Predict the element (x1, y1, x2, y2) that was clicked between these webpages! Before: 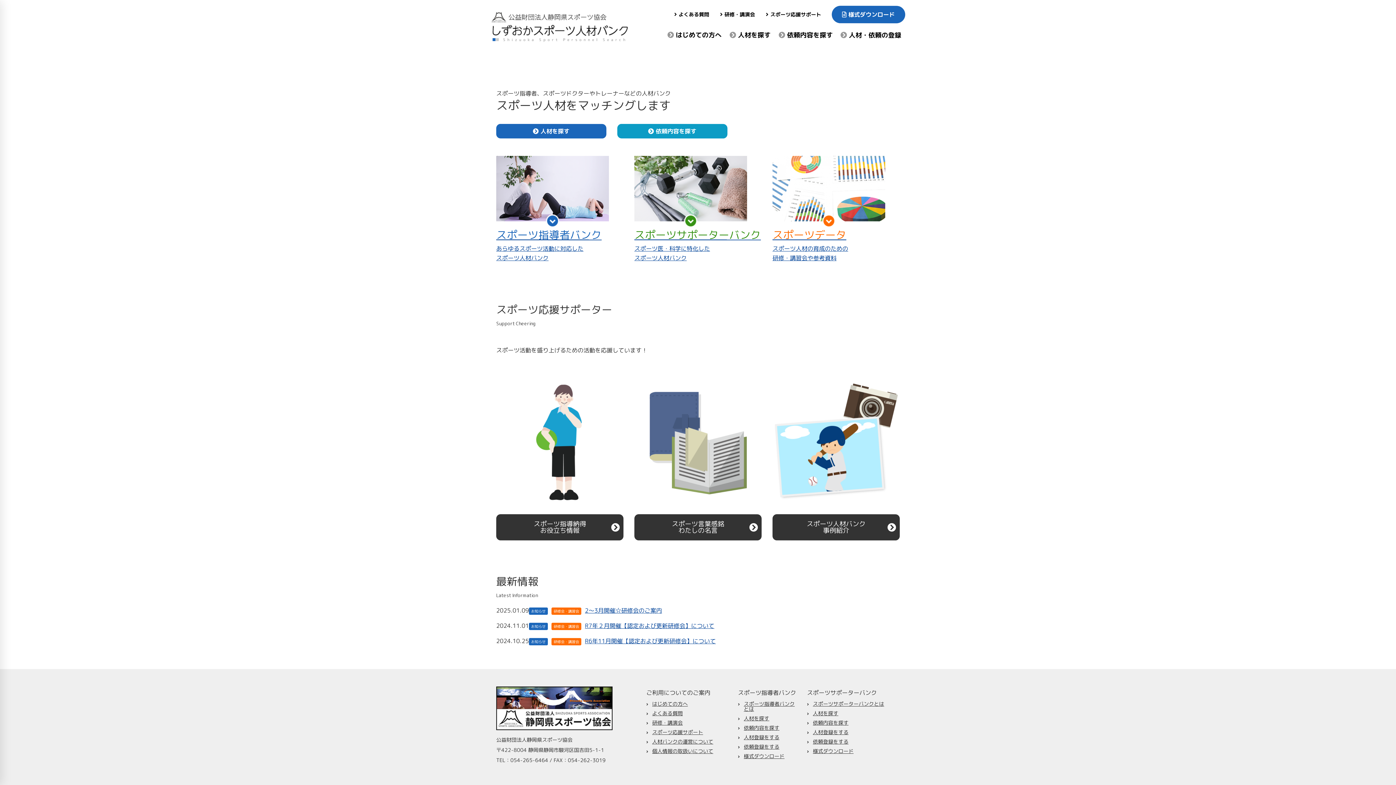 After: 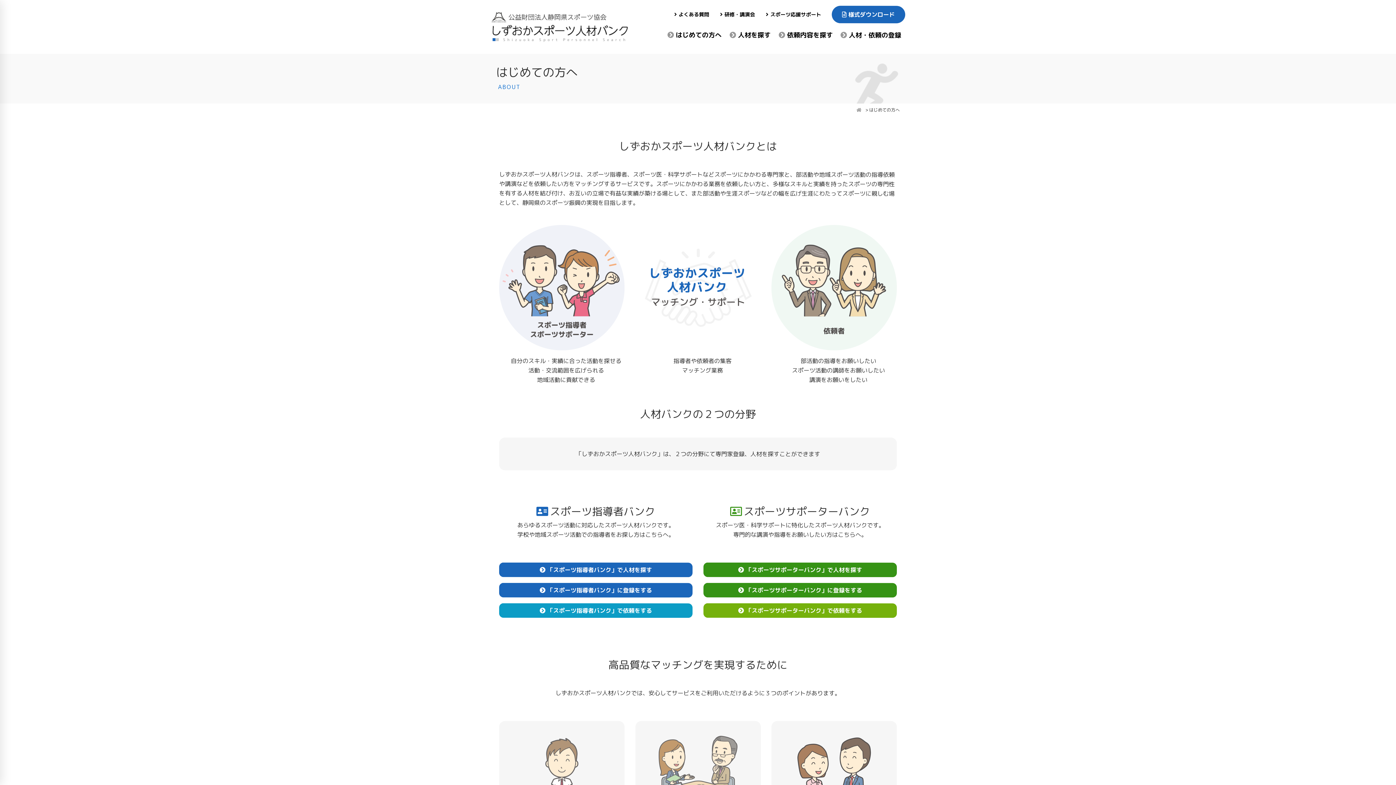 Action: bbox: (663, 26, 725, 44) label: はじめての方へ